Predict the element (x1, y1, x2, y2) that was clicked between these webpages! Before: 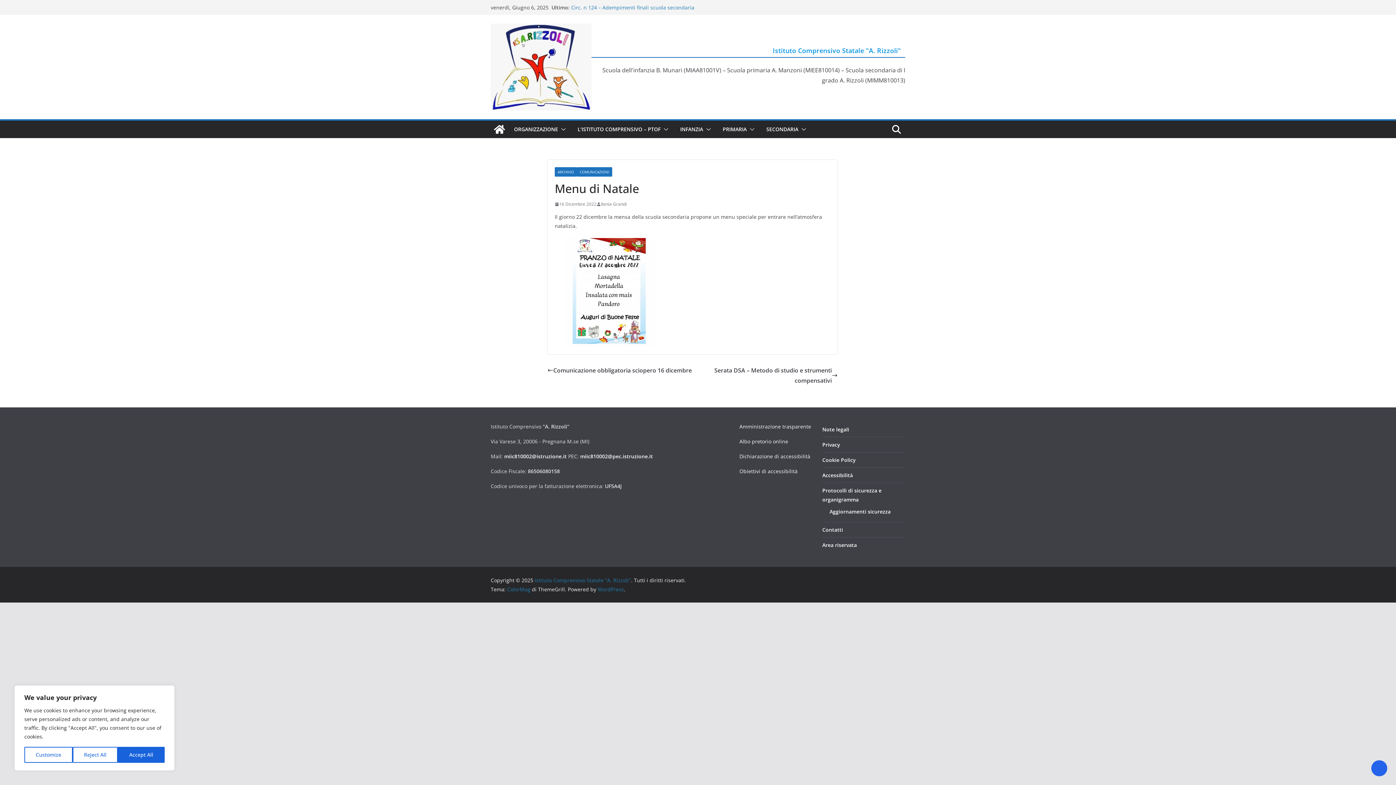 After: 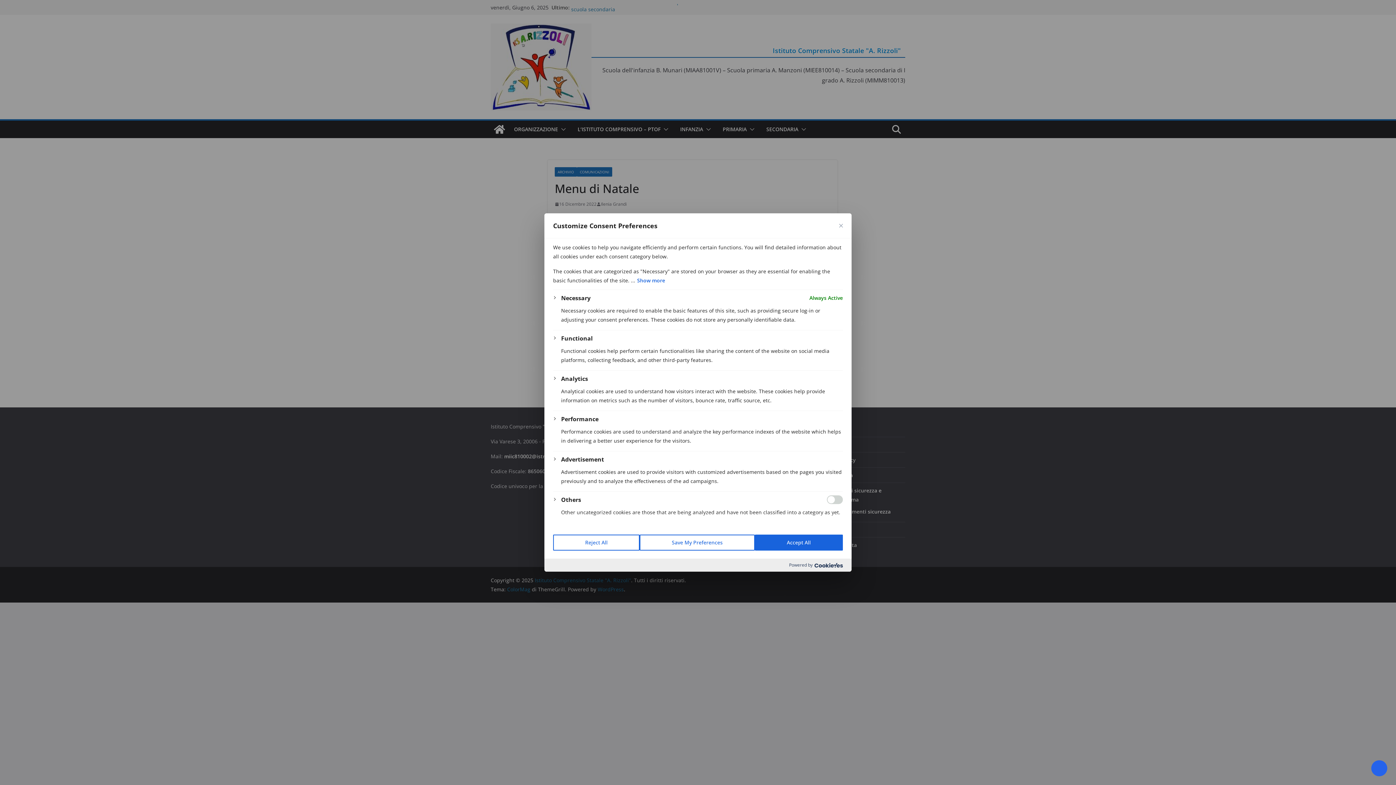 Action: bbox: (24, 747, 72, 763) label: Customize